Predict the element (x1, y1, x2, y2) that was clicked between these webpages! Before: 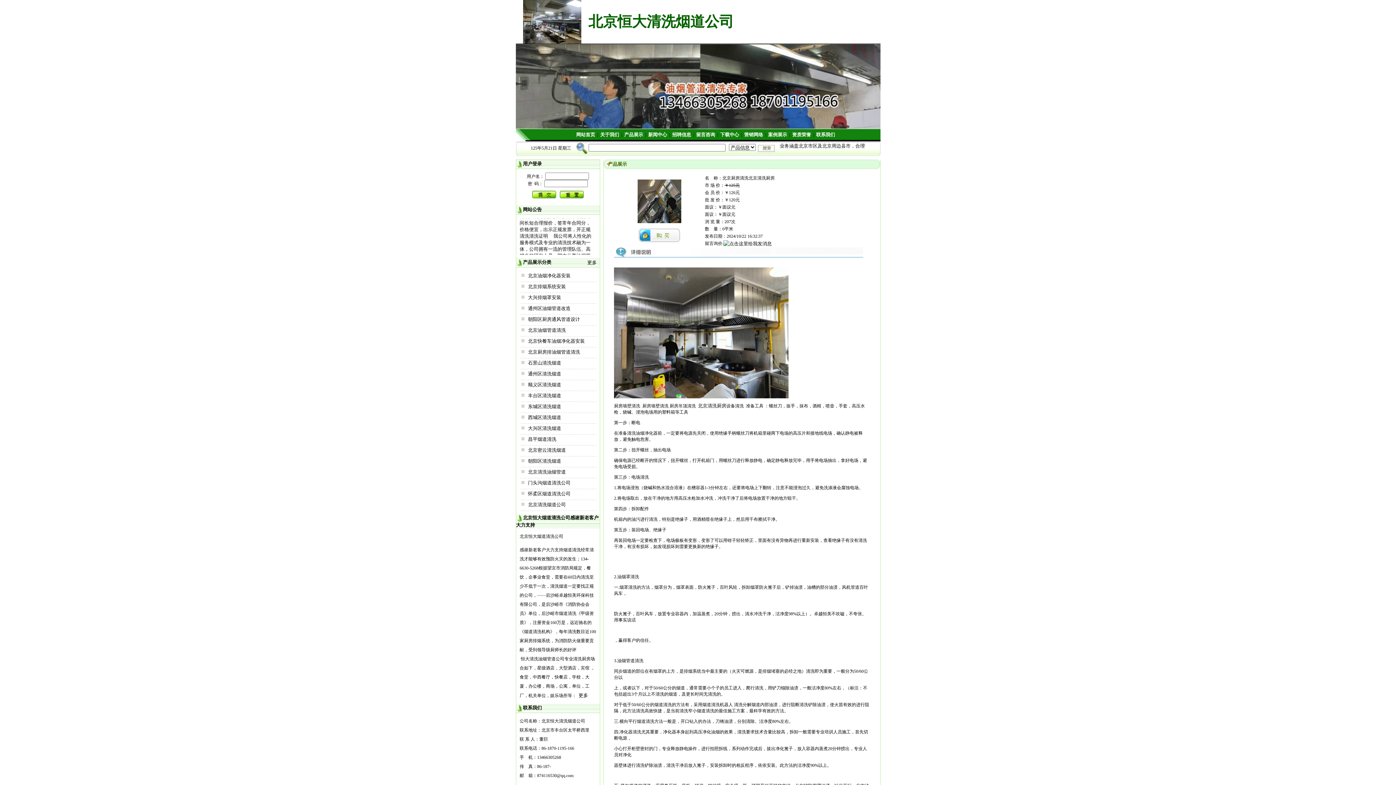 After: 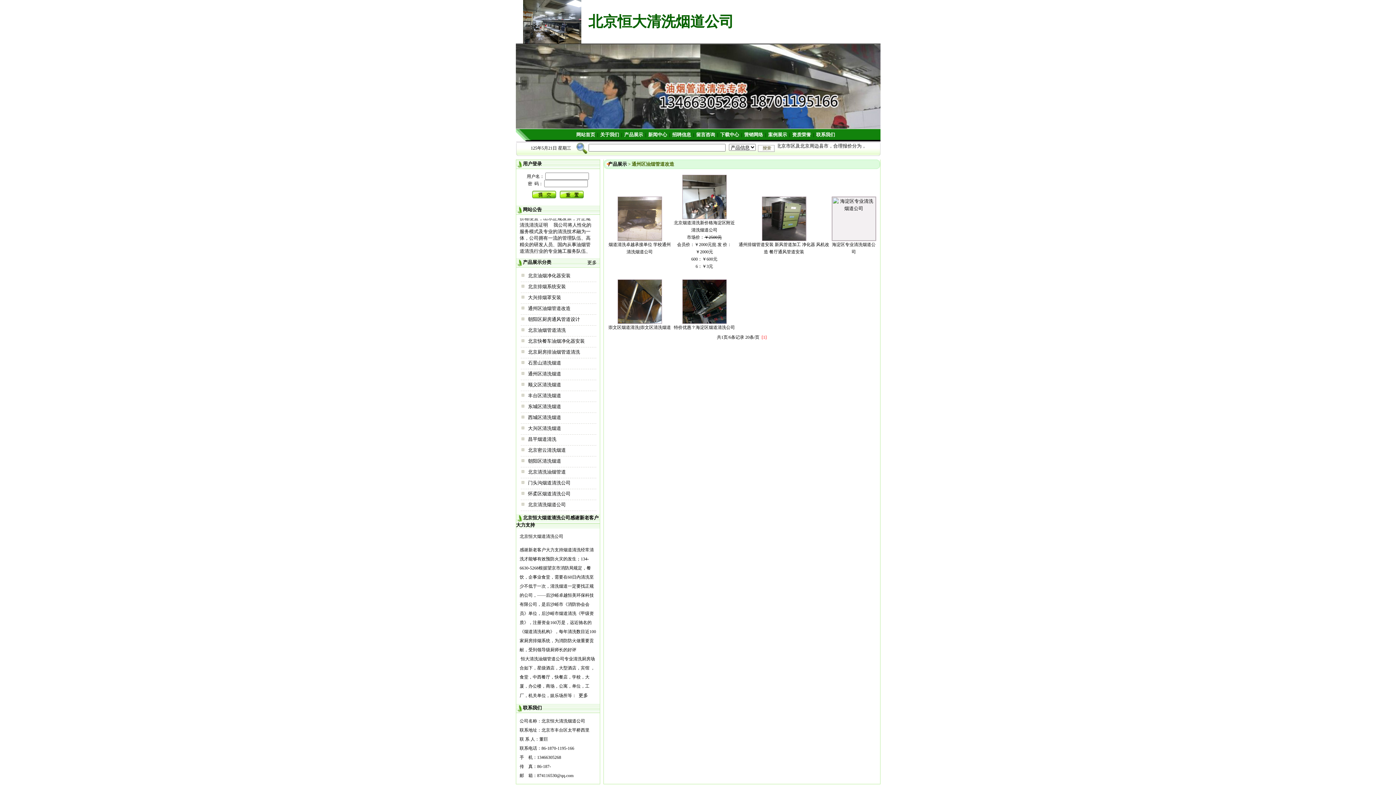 Action: label: 通州区油烟管道改造 bbox: (528, 305, 570, 311)